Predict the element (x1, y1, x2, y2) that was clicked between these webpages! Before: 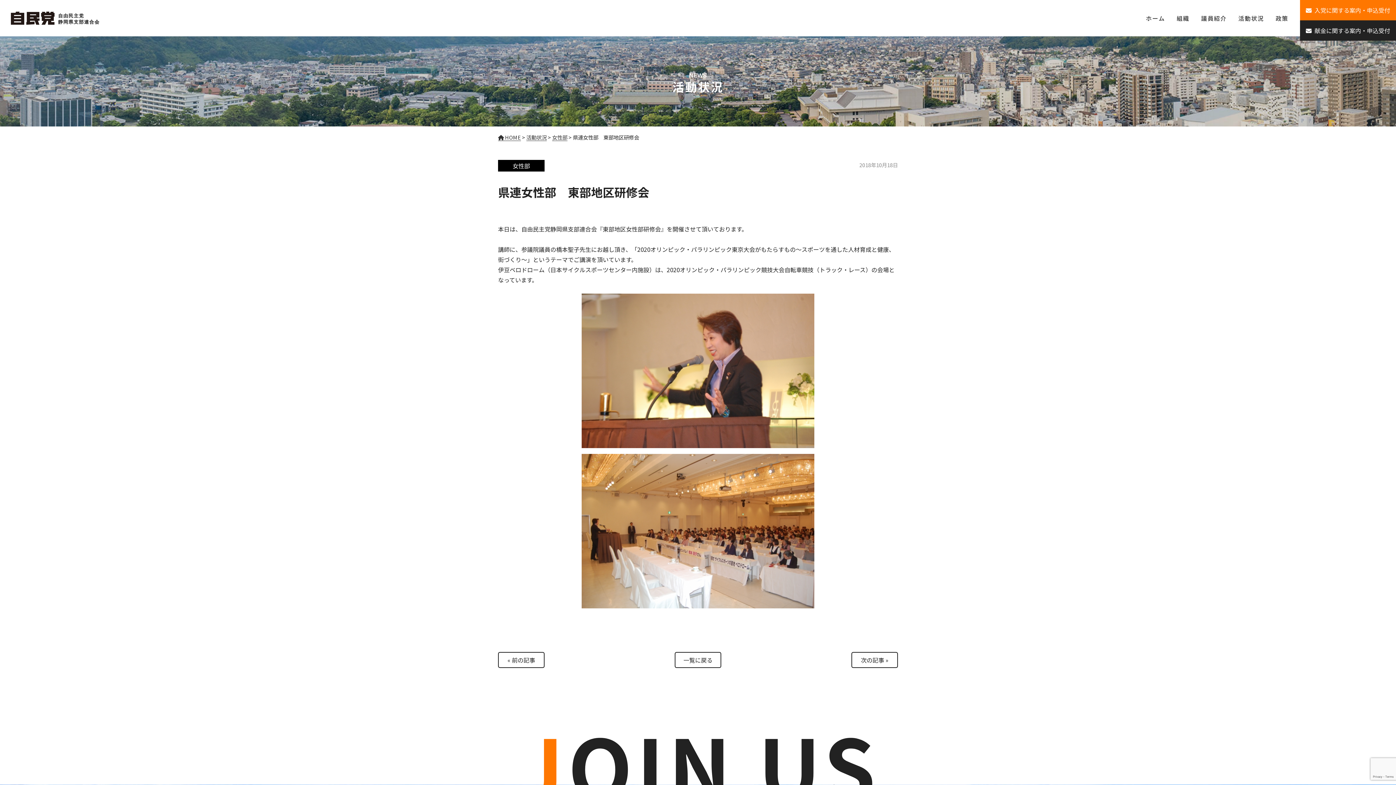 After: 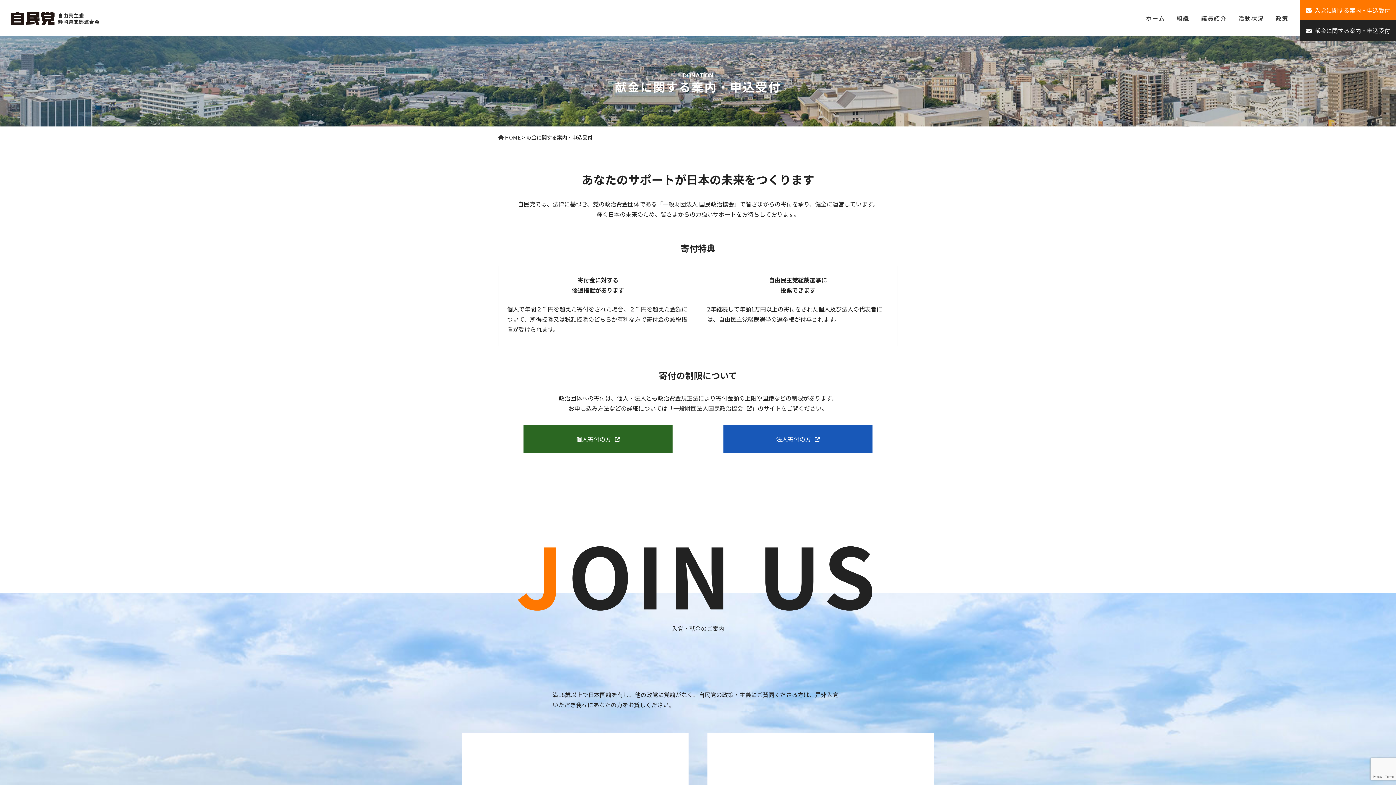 Action: bbox: (1300, 20, 1396, 40) label: 献金に関する案内・申込受付